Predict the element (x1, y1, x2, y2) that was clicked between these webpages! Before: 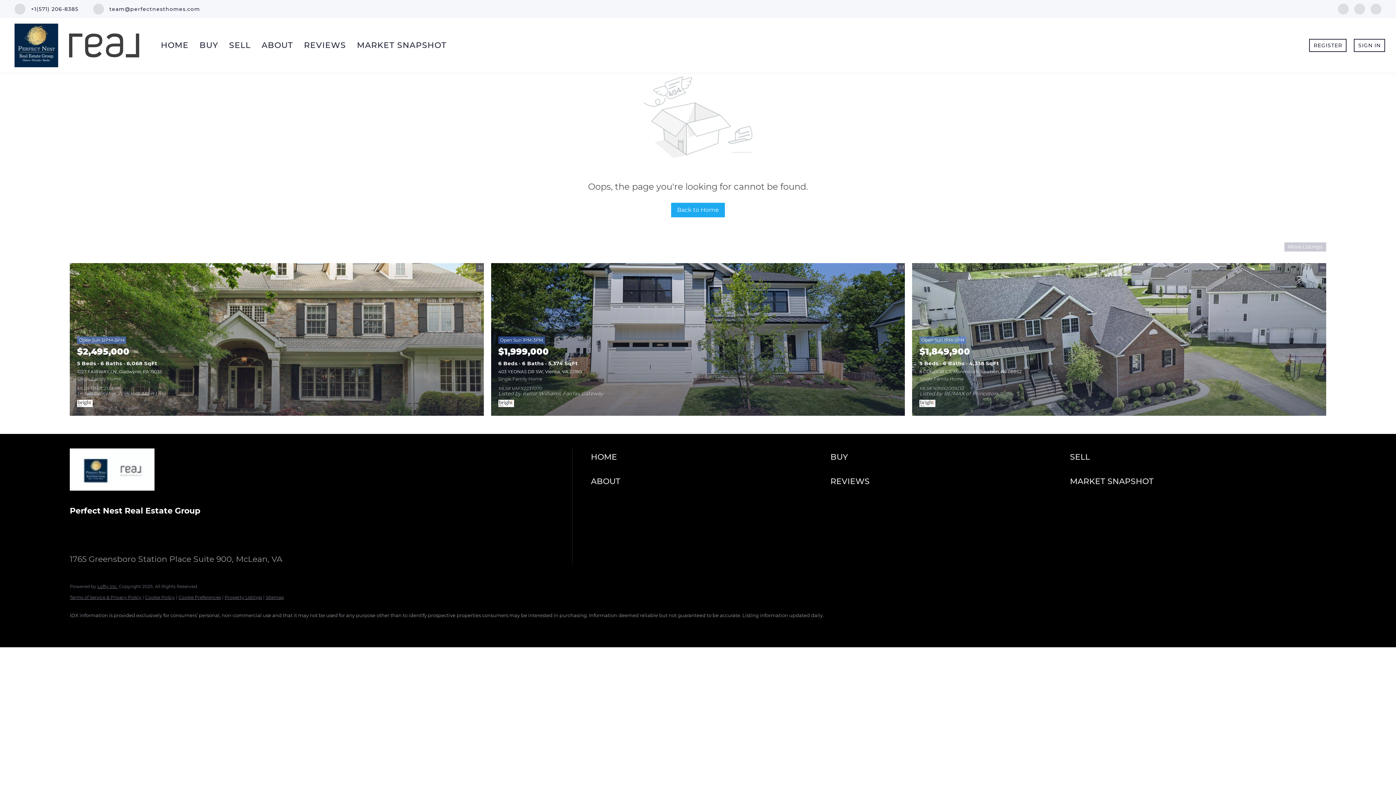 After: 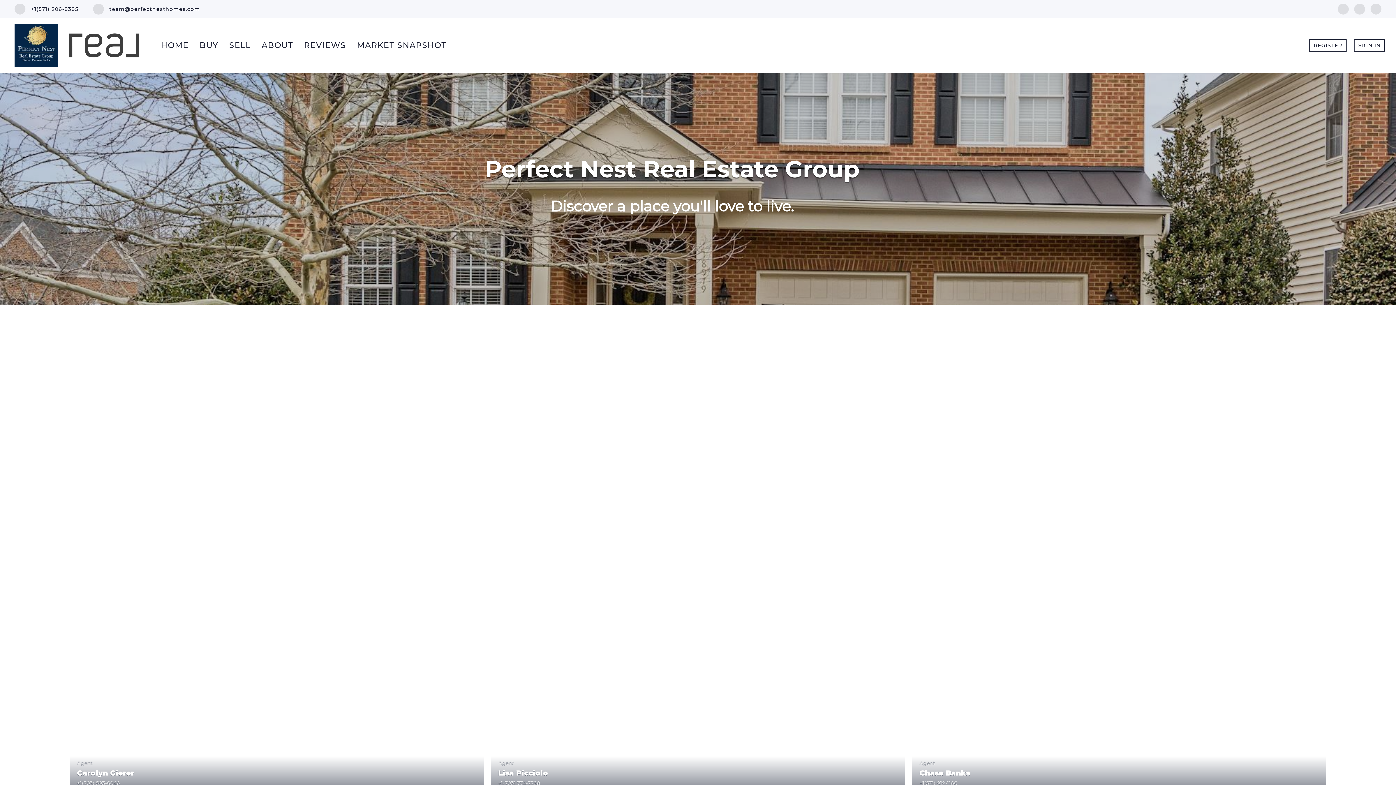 Action: bbox: (671, 202, 725, 217) label: Back to Home